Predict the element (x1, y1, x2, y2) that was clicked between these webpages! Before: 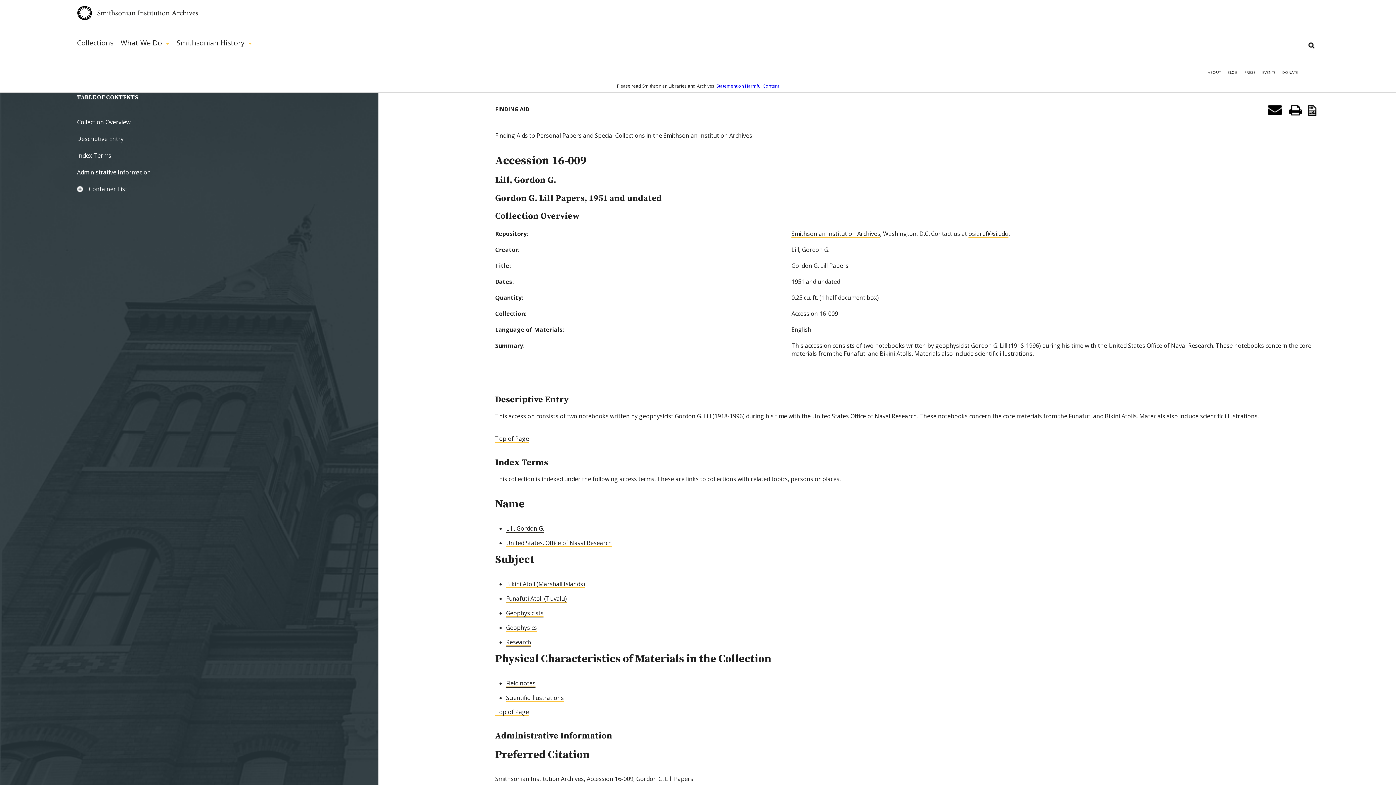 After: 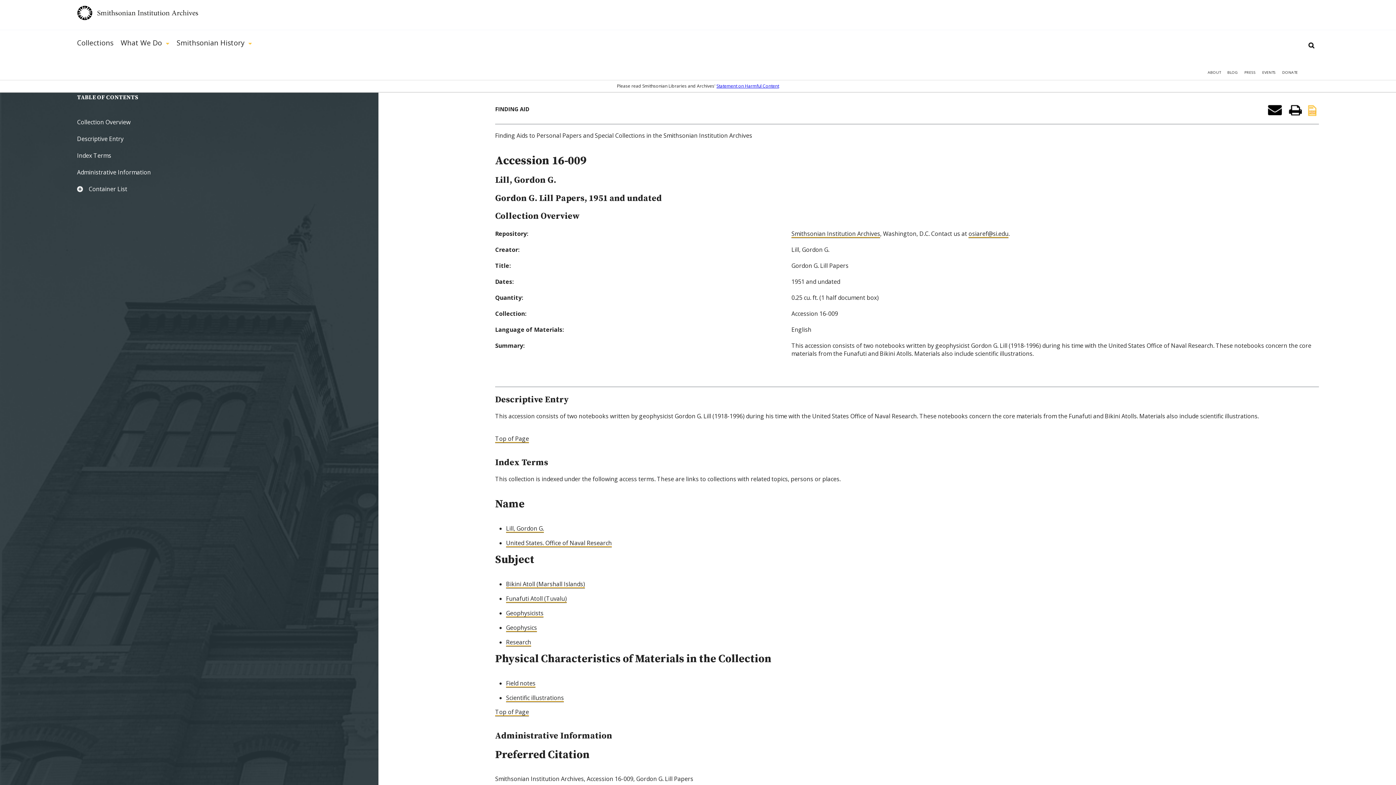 Action: bbox: (1302, 105, 1319, 121)